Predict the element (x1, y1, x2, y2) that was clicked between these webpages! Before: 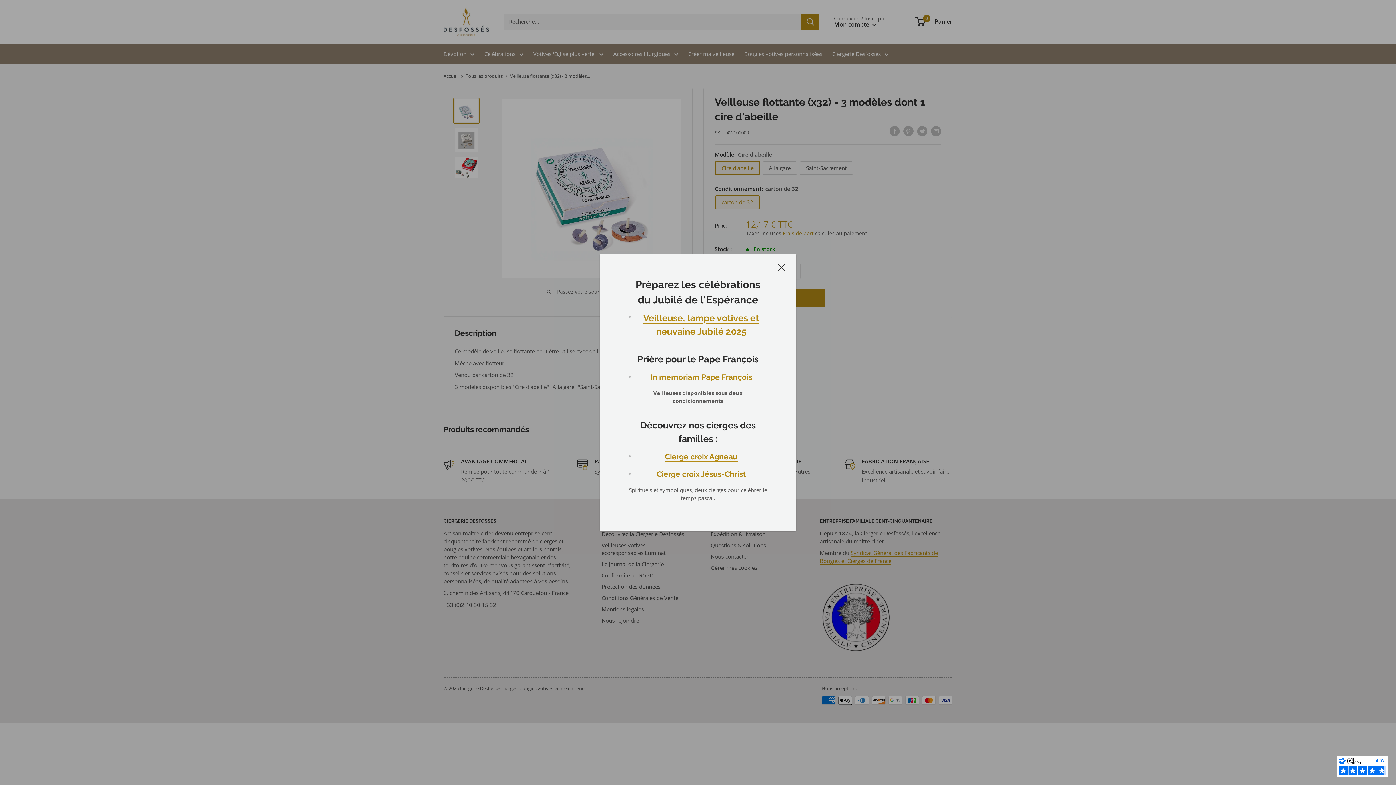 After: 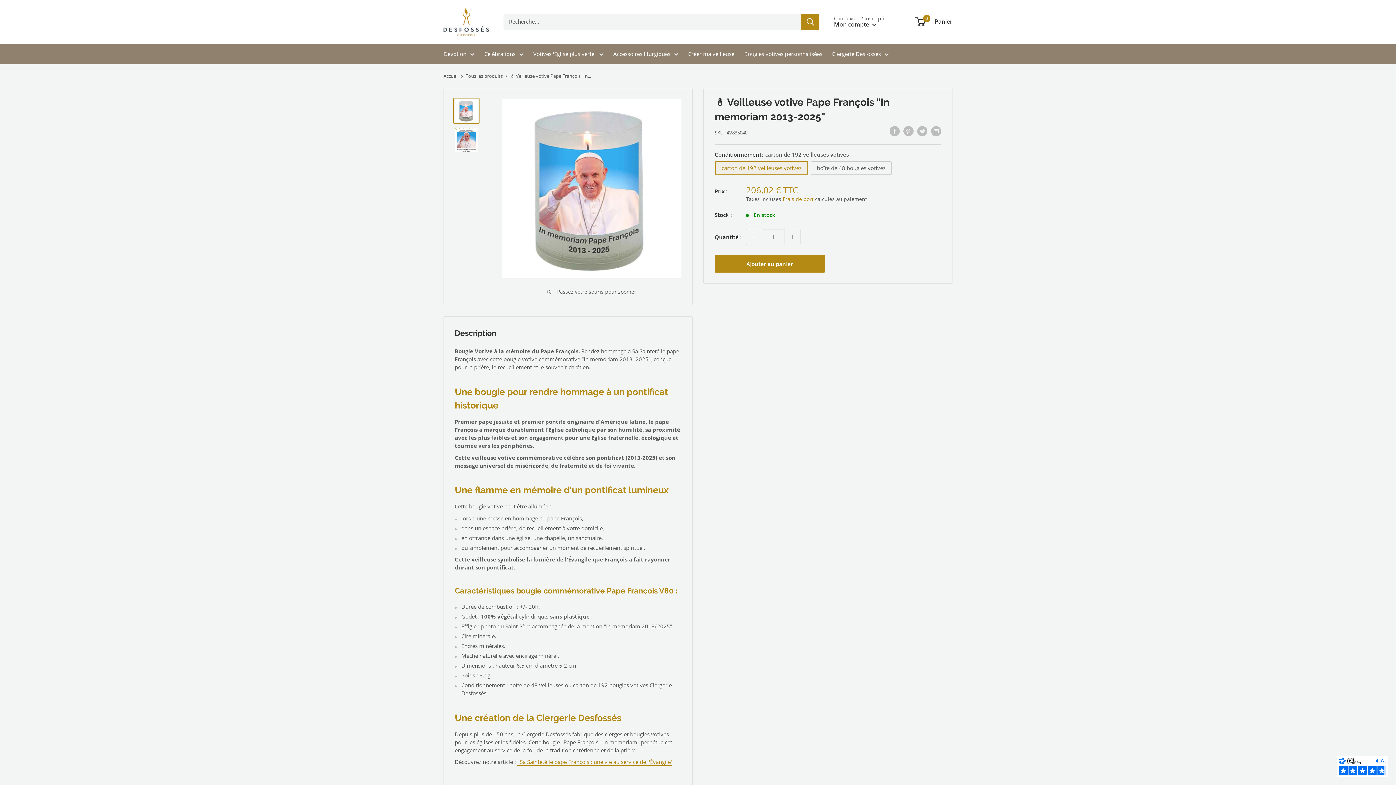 Action: label: In memoriam Pape François bbox: (650, 372, 752, 381)